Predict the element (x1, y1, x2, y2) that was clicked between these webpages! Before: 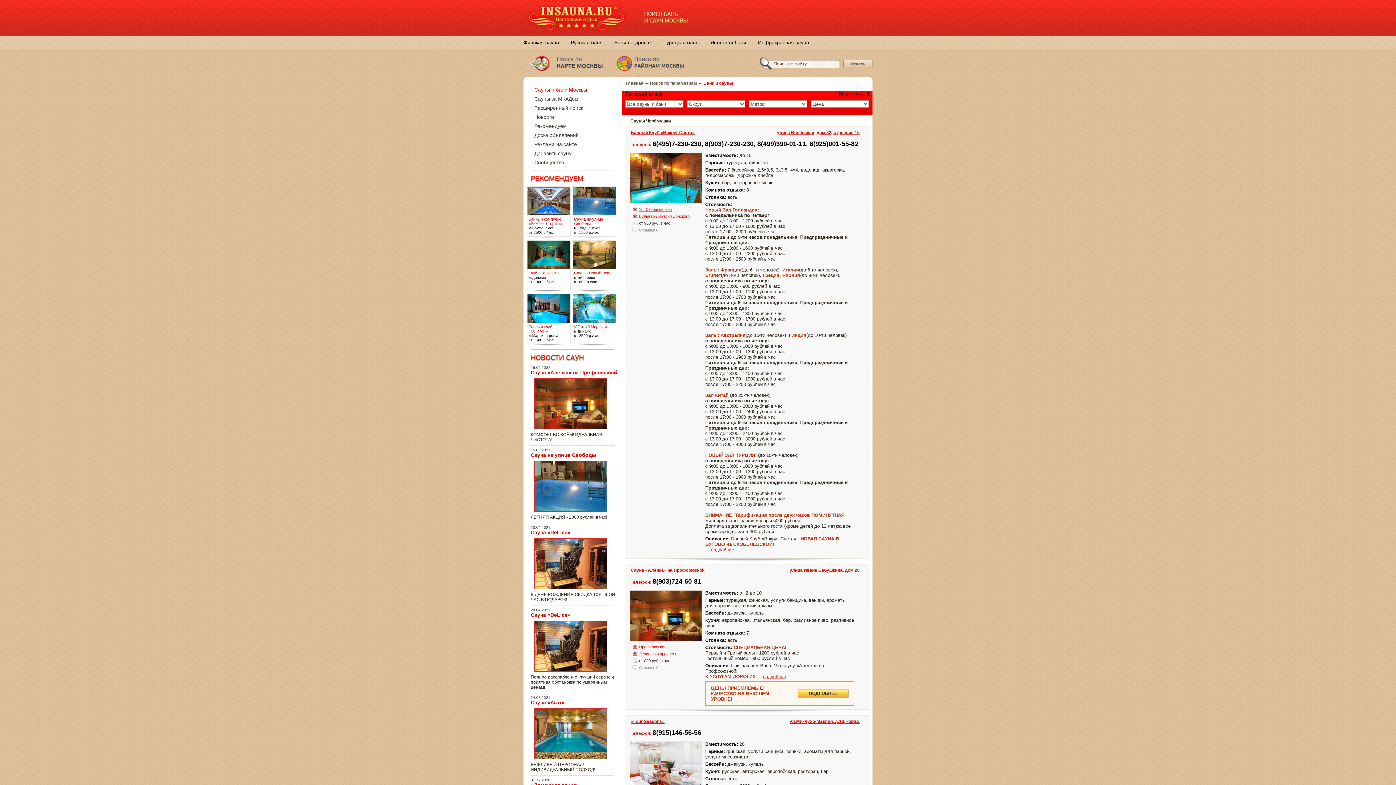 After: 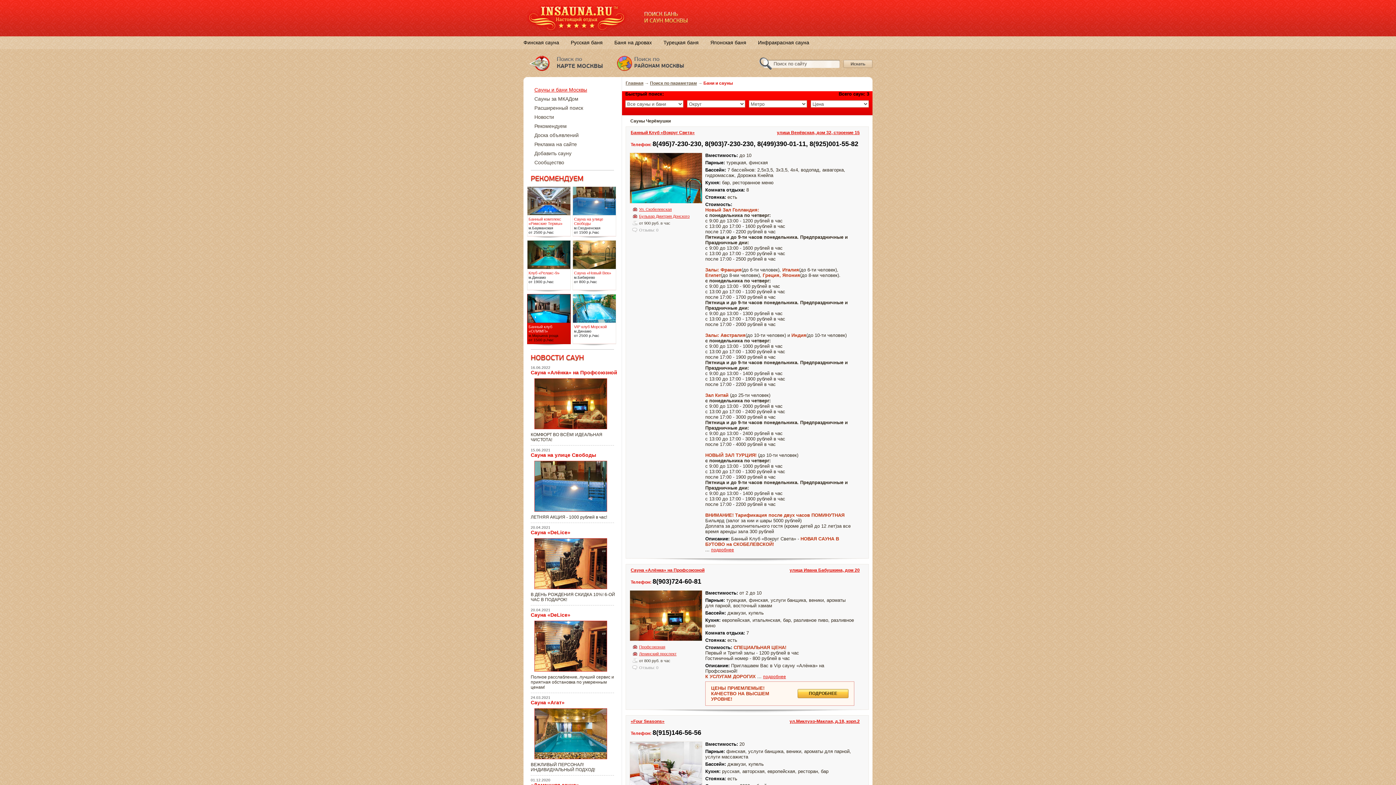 Action: label: Банный клуб «ОЛИМП»
м.Марьина роща
от 1500 р./час bbox: (527, 294, 570, 344)